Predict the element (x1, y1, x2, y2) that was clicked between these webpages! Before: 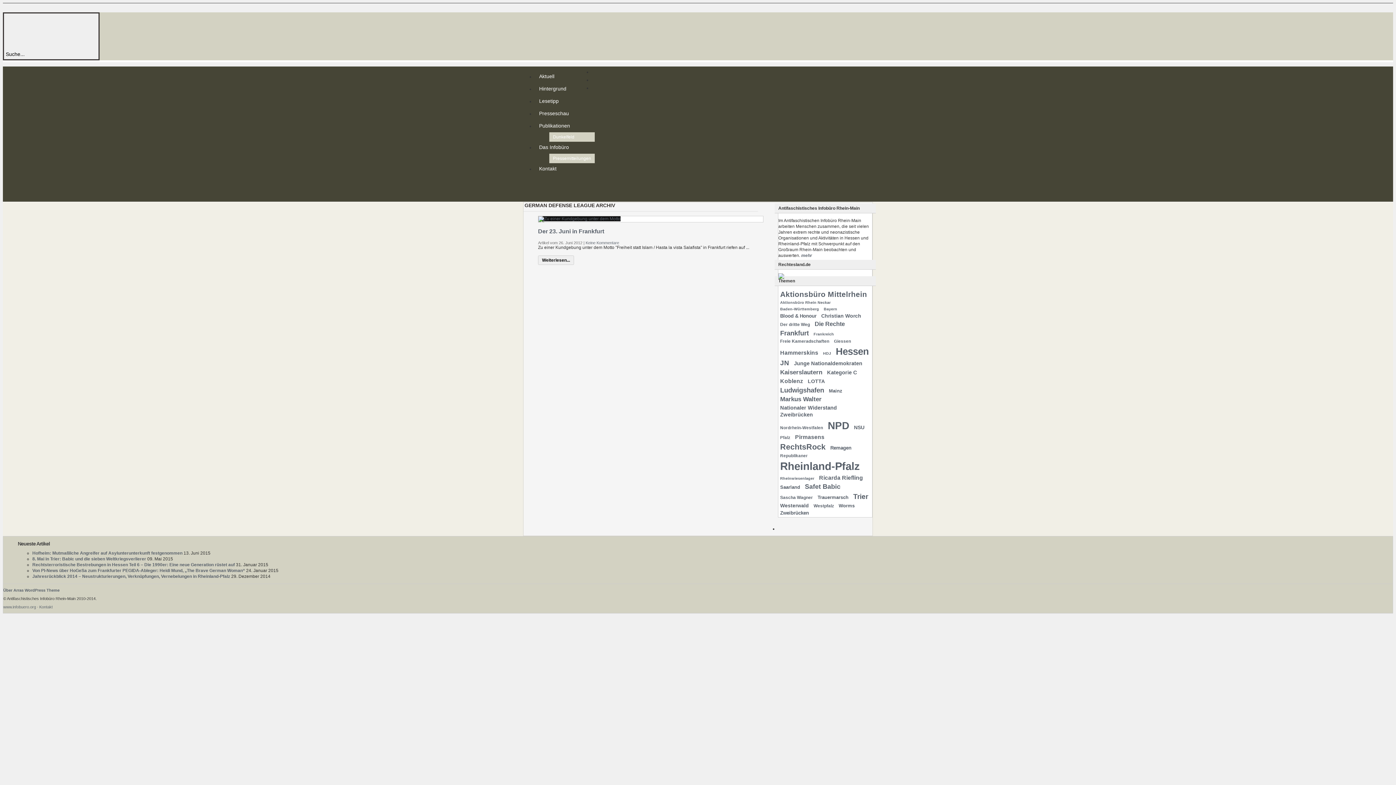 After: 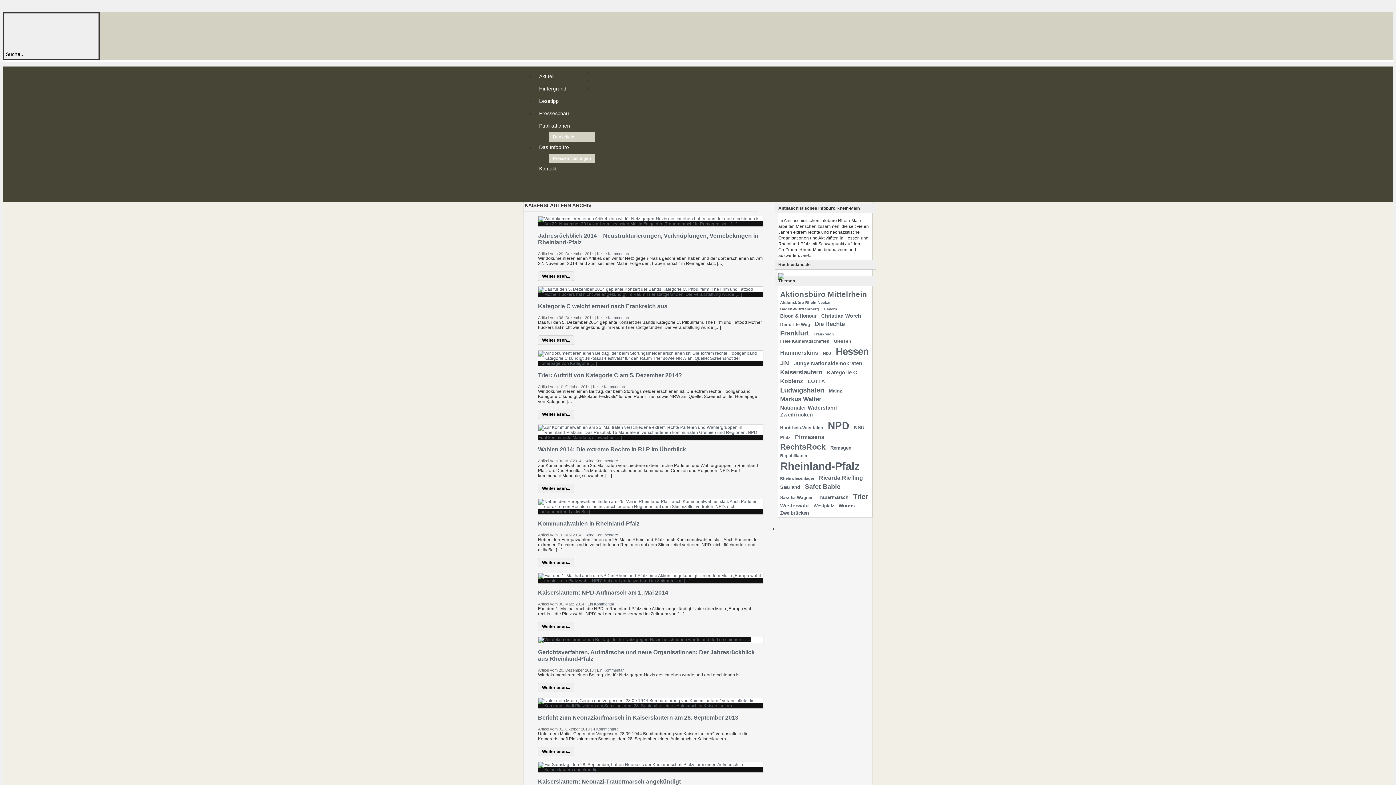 Action: bbox: (778, 368, 824, 377) label: Kaiserslautern (20 Einträge)